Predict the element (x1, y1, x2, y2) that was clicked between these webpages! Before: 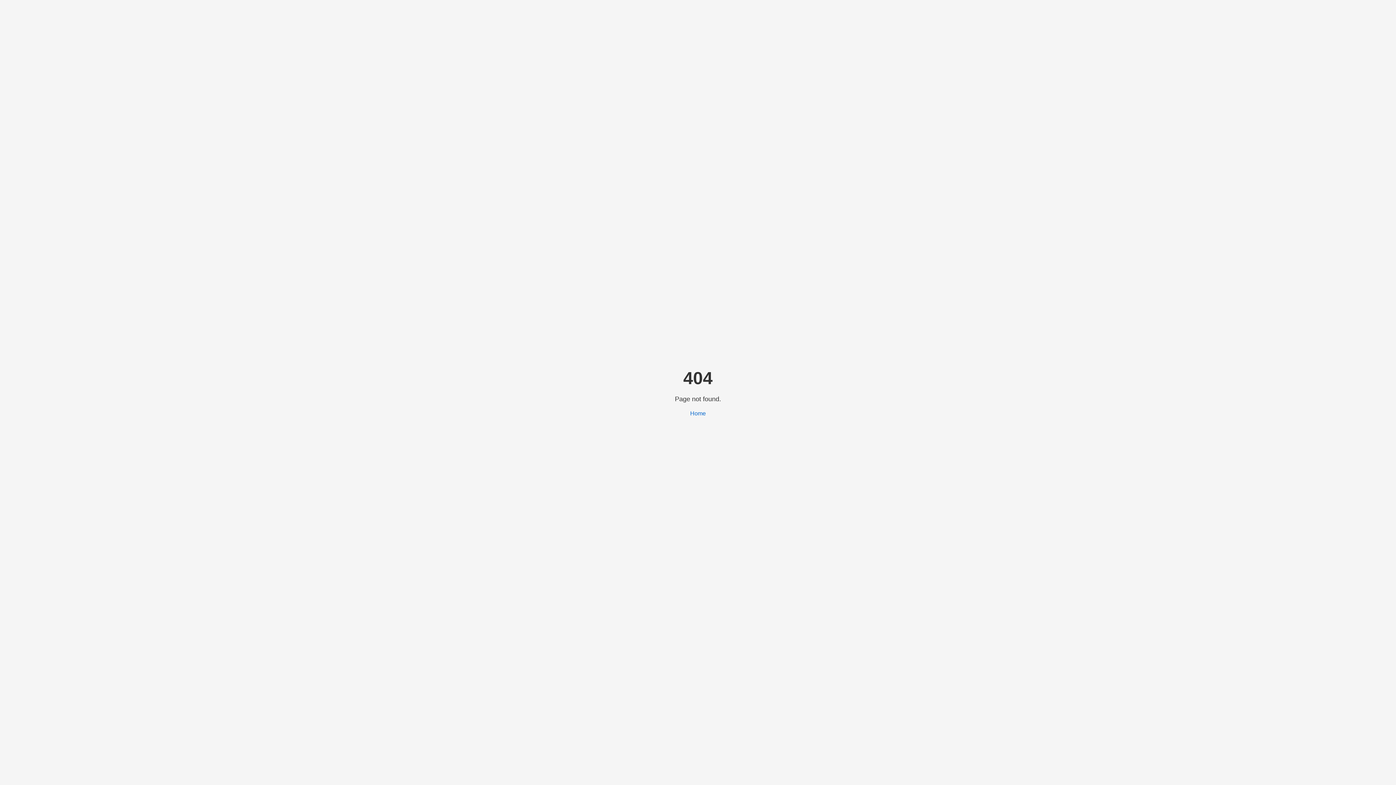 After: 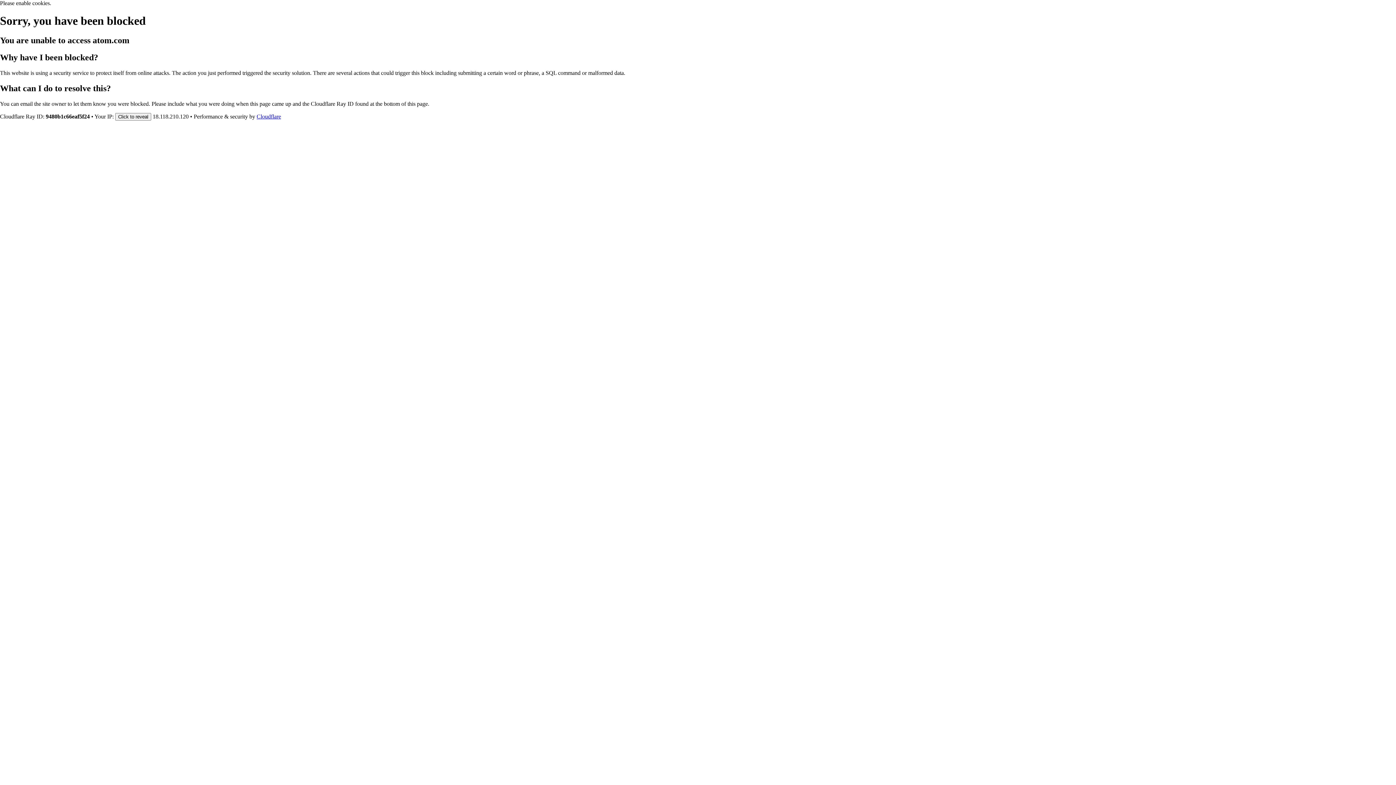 Action: label: Home bbox: (690, 410, 706, 416)